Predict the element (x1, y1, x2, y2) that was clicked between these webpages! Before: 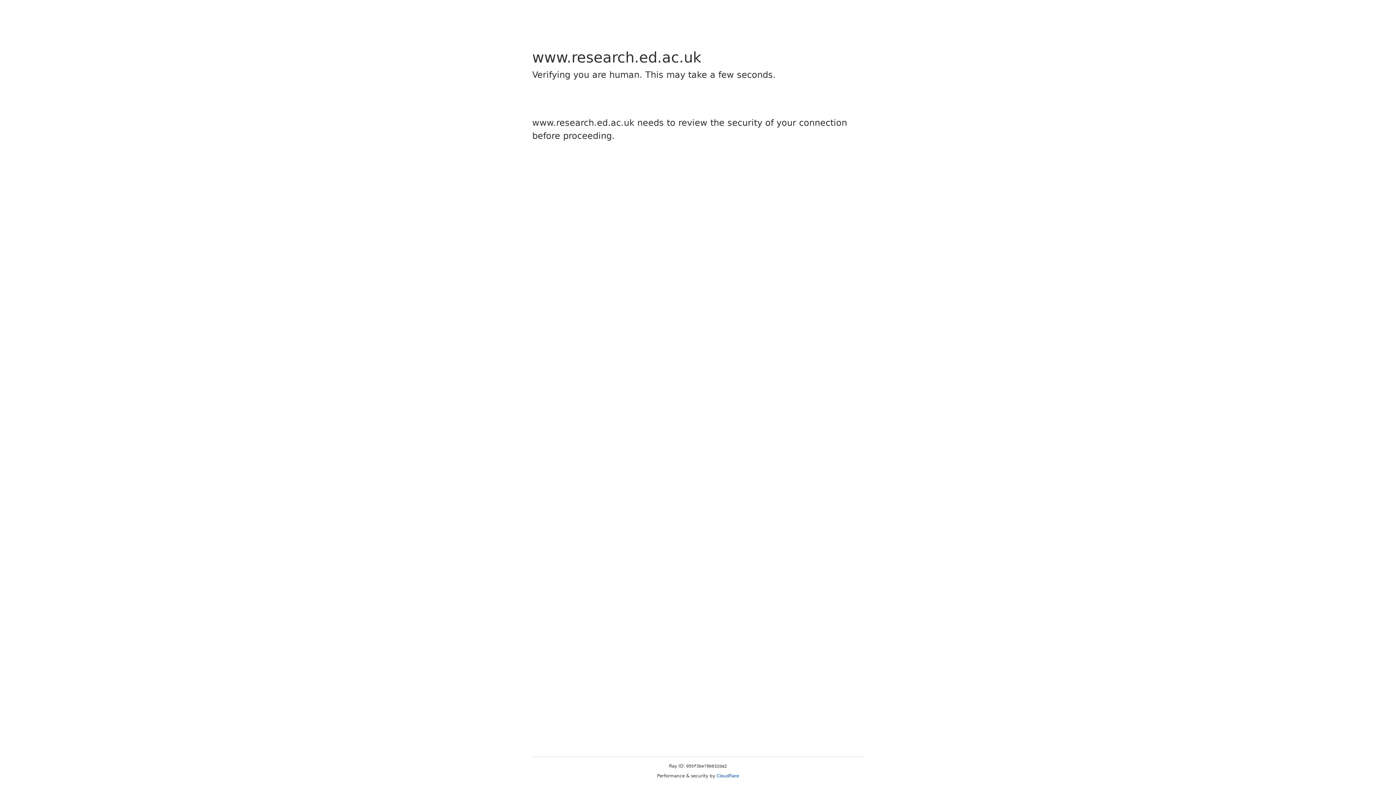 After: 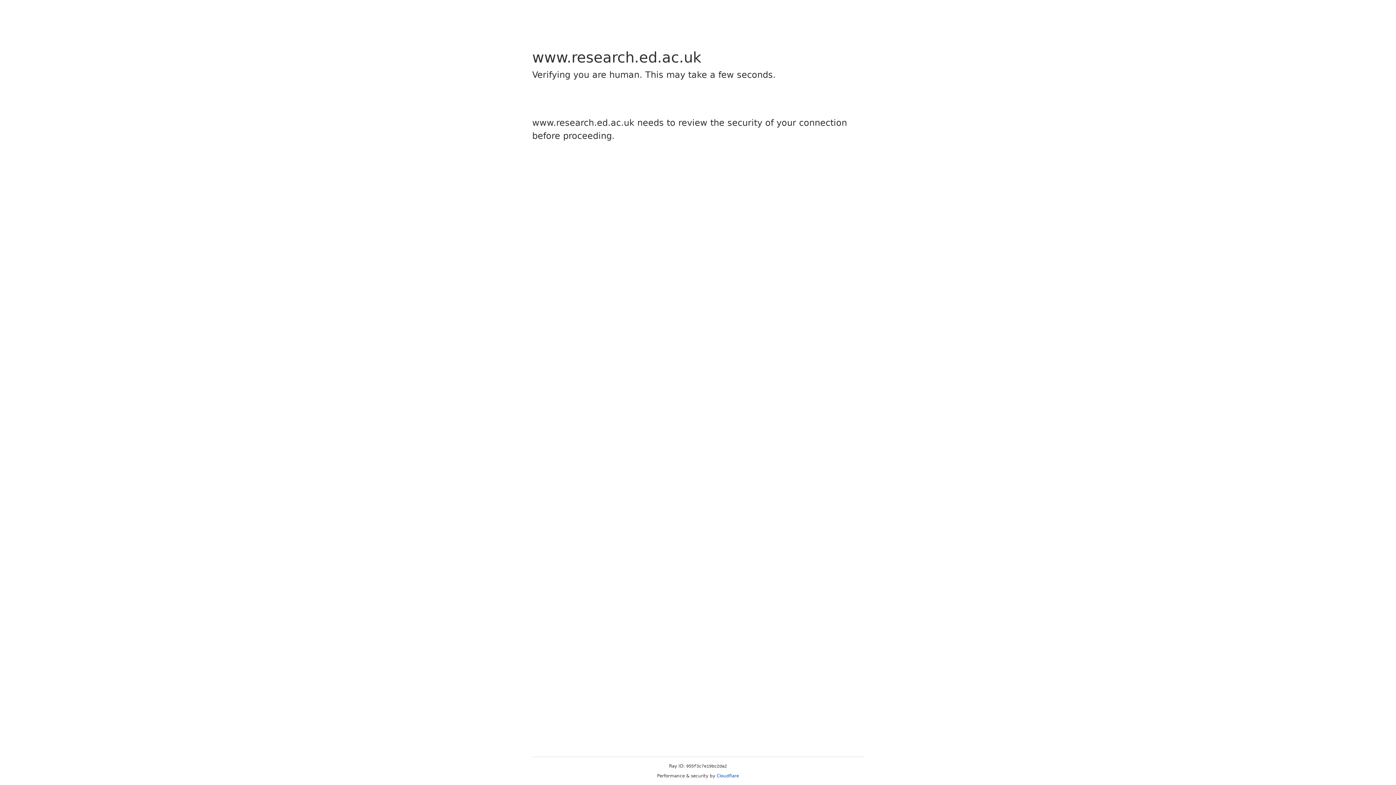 Action: bbox: (716, 773, 739, 778) label: Cloudflare